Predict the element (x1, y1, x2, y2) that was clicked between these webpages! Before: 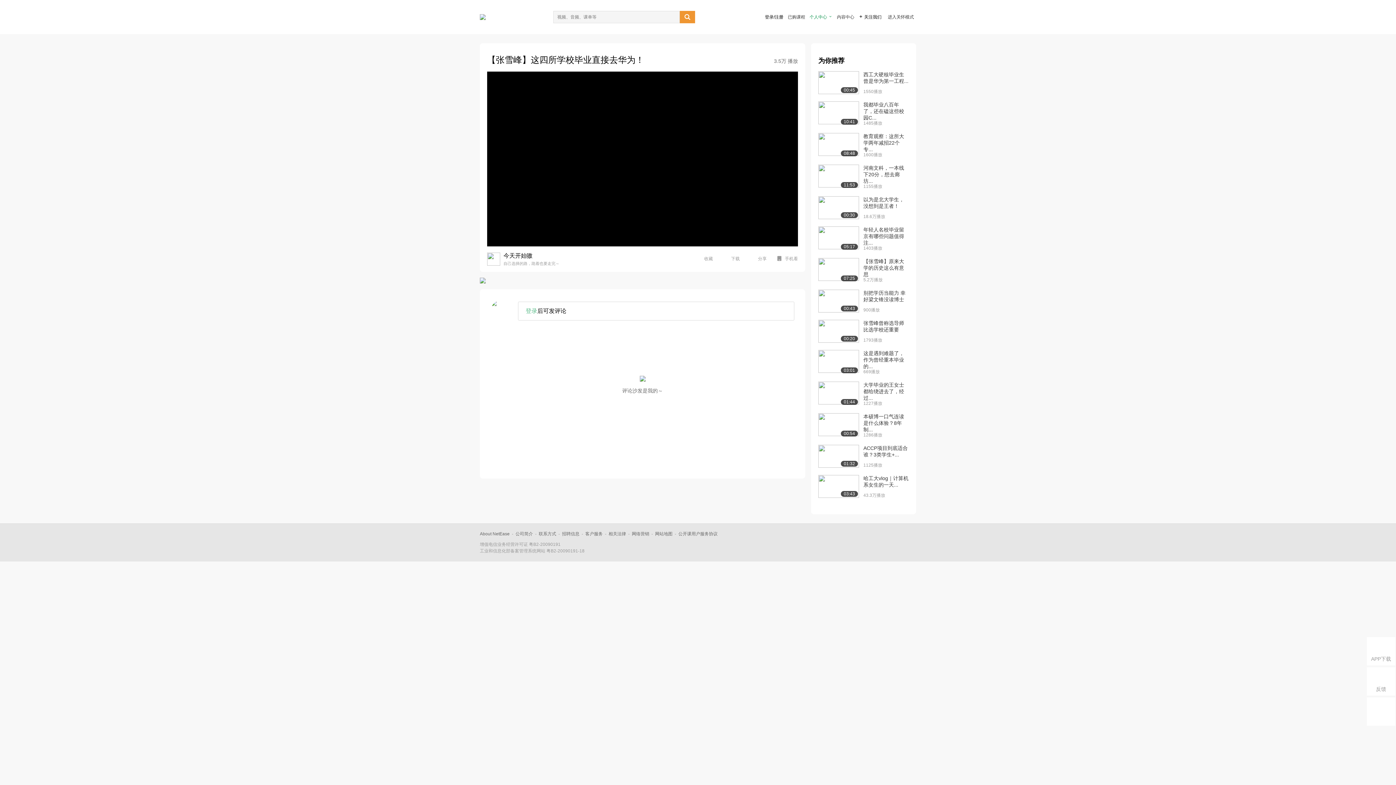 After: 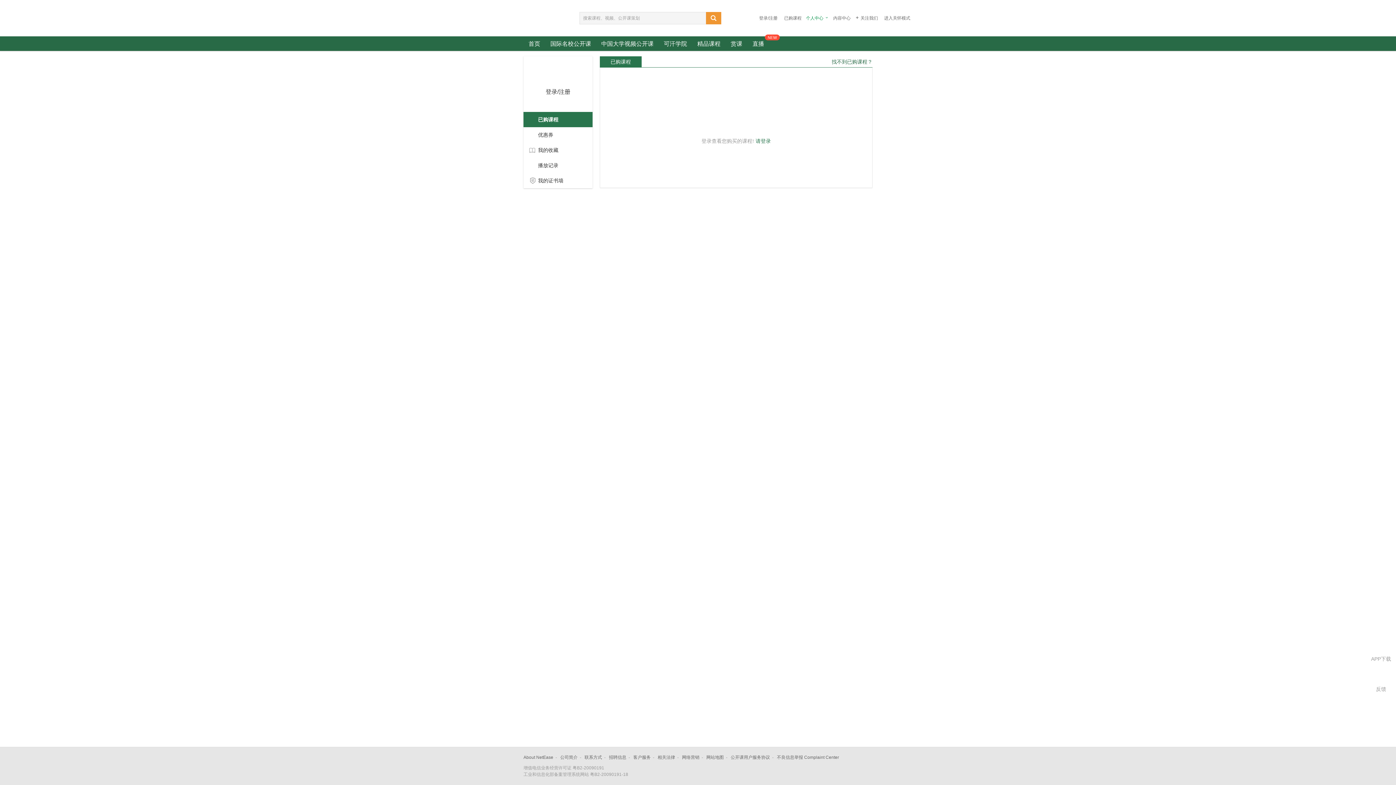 Action: label: 已购课程 bbox: (788, 14, 805, 19)